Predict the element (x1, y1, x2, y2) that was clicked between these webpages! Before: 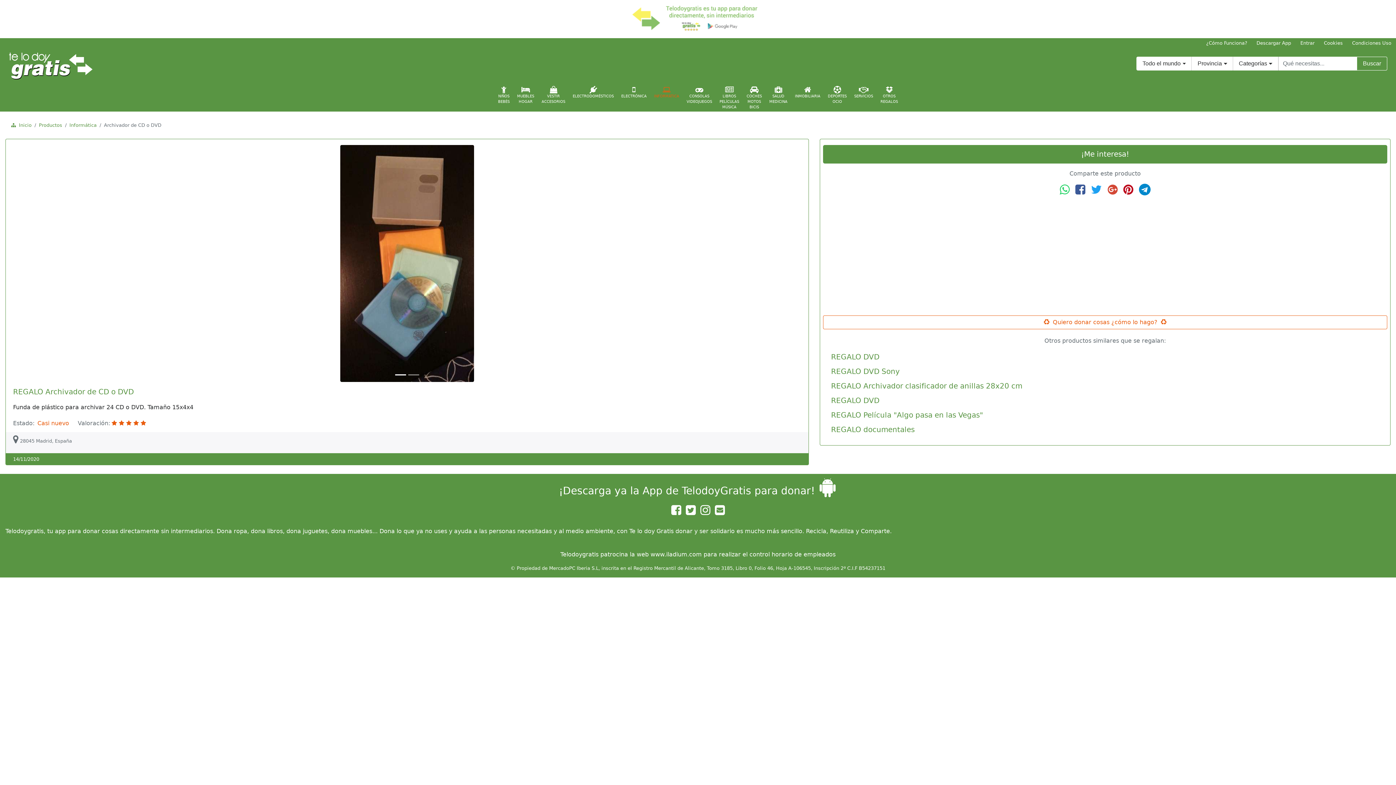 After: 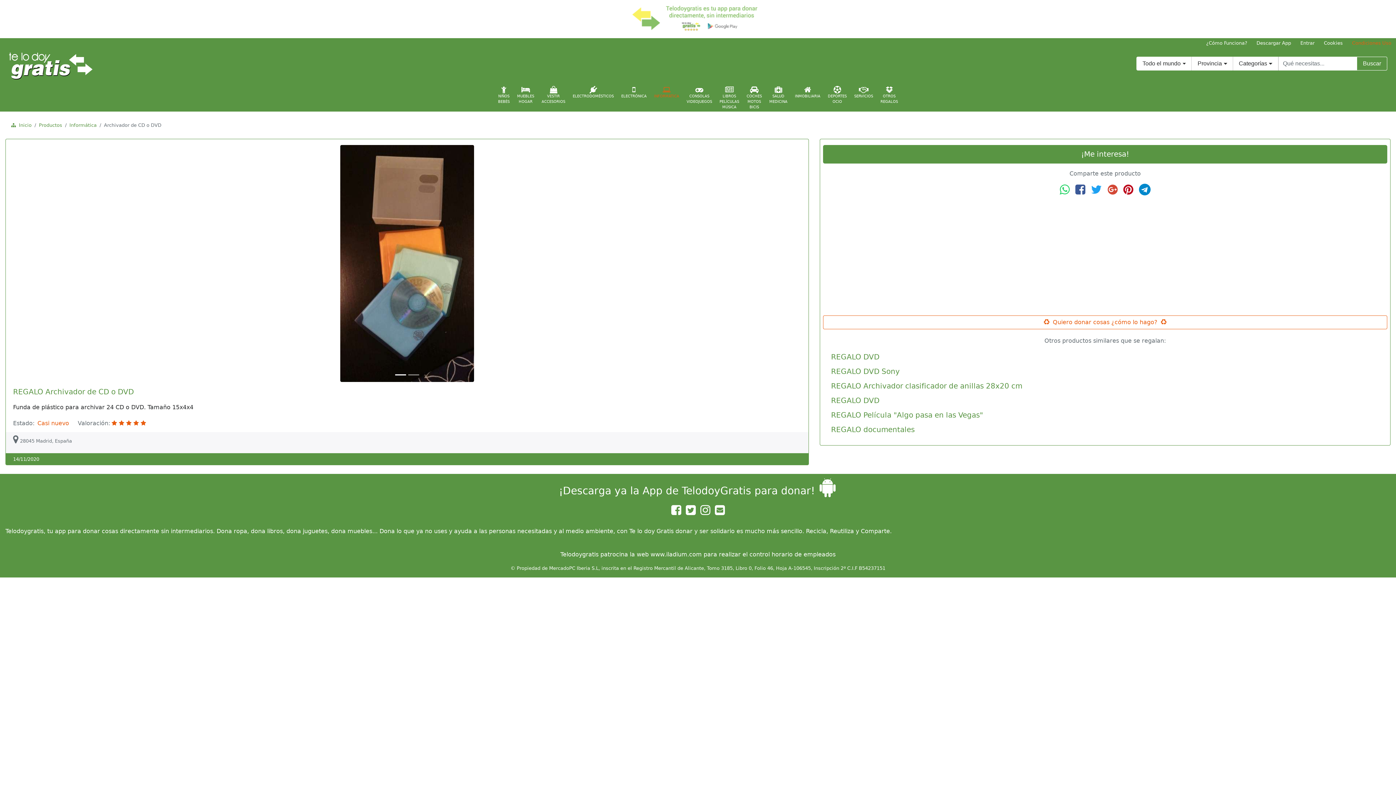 Action: label: Condiciones Uso bbox: (1347, 38, 1396, 48)